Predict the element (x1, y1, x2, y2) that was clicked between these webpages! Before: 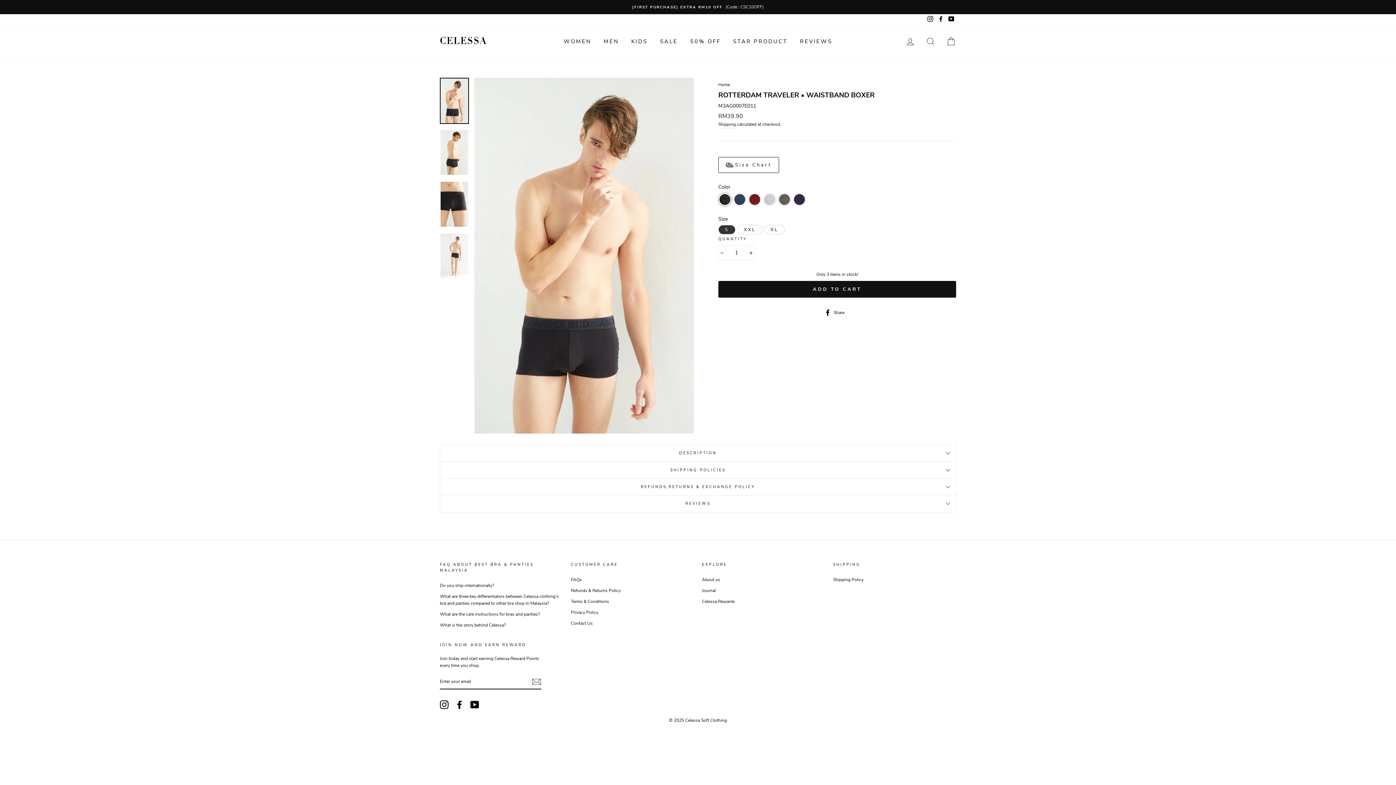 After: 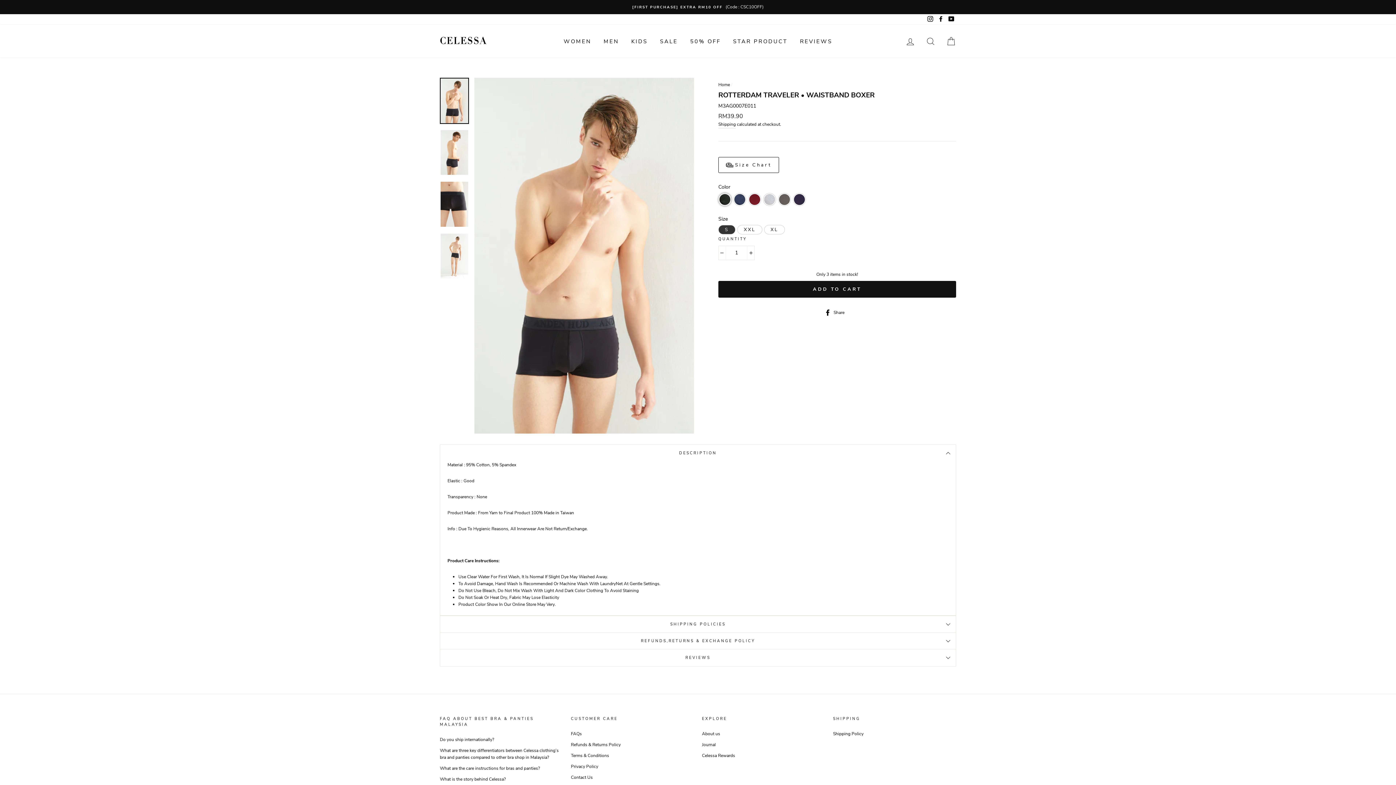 Action: label: DESCRIPTION bbox: (440, 444, 956, 461)